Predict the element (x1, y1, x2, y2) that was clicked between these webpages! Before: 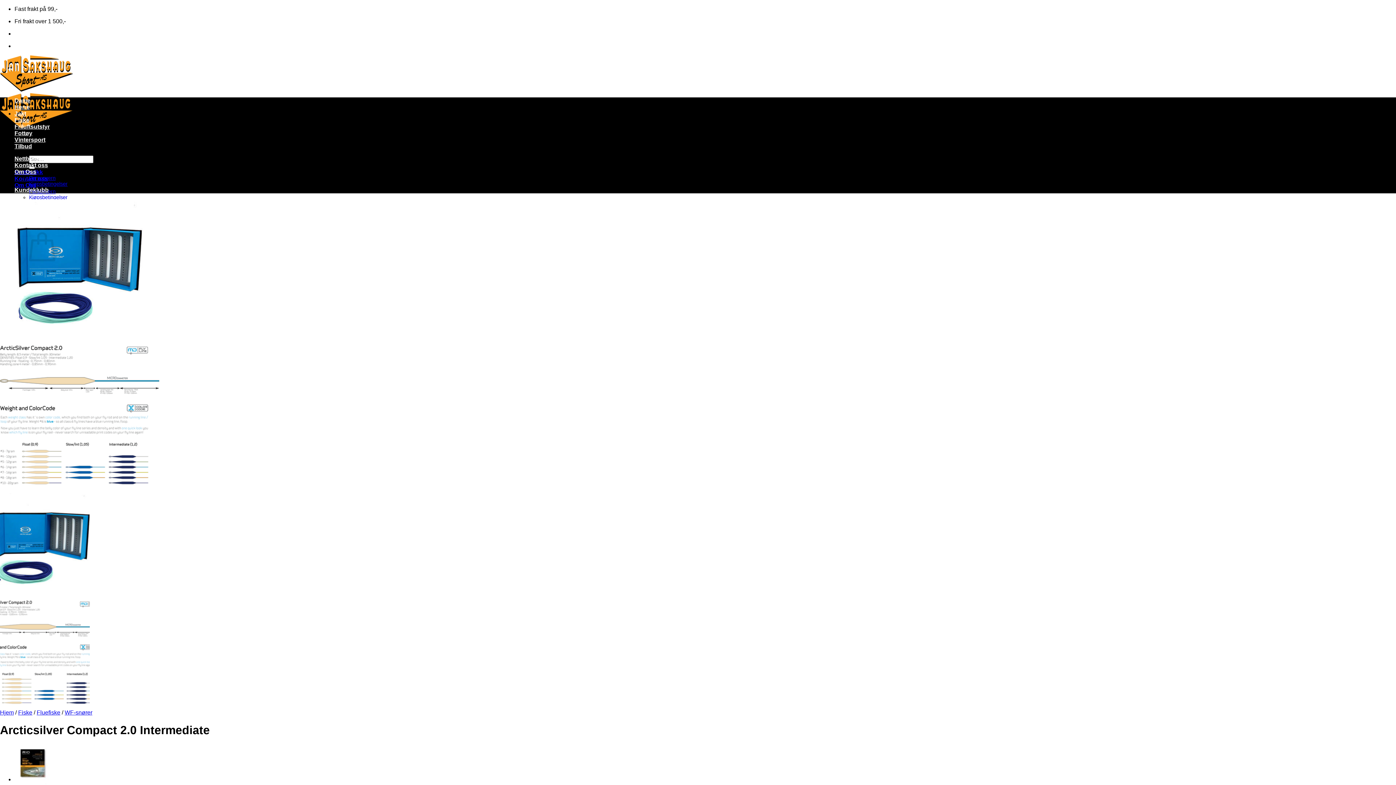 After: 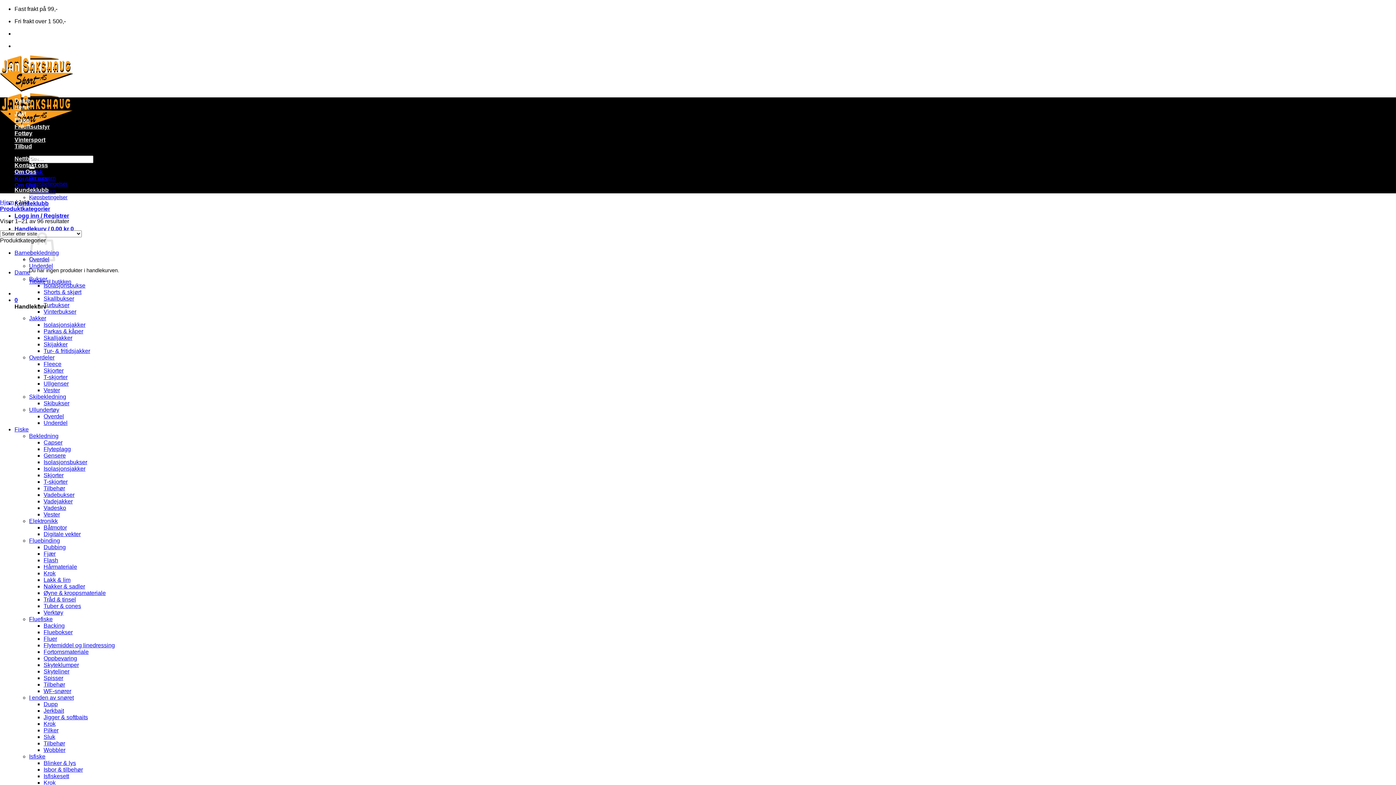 Action: label: Jakt bbox: (14, 110, 26, 116)